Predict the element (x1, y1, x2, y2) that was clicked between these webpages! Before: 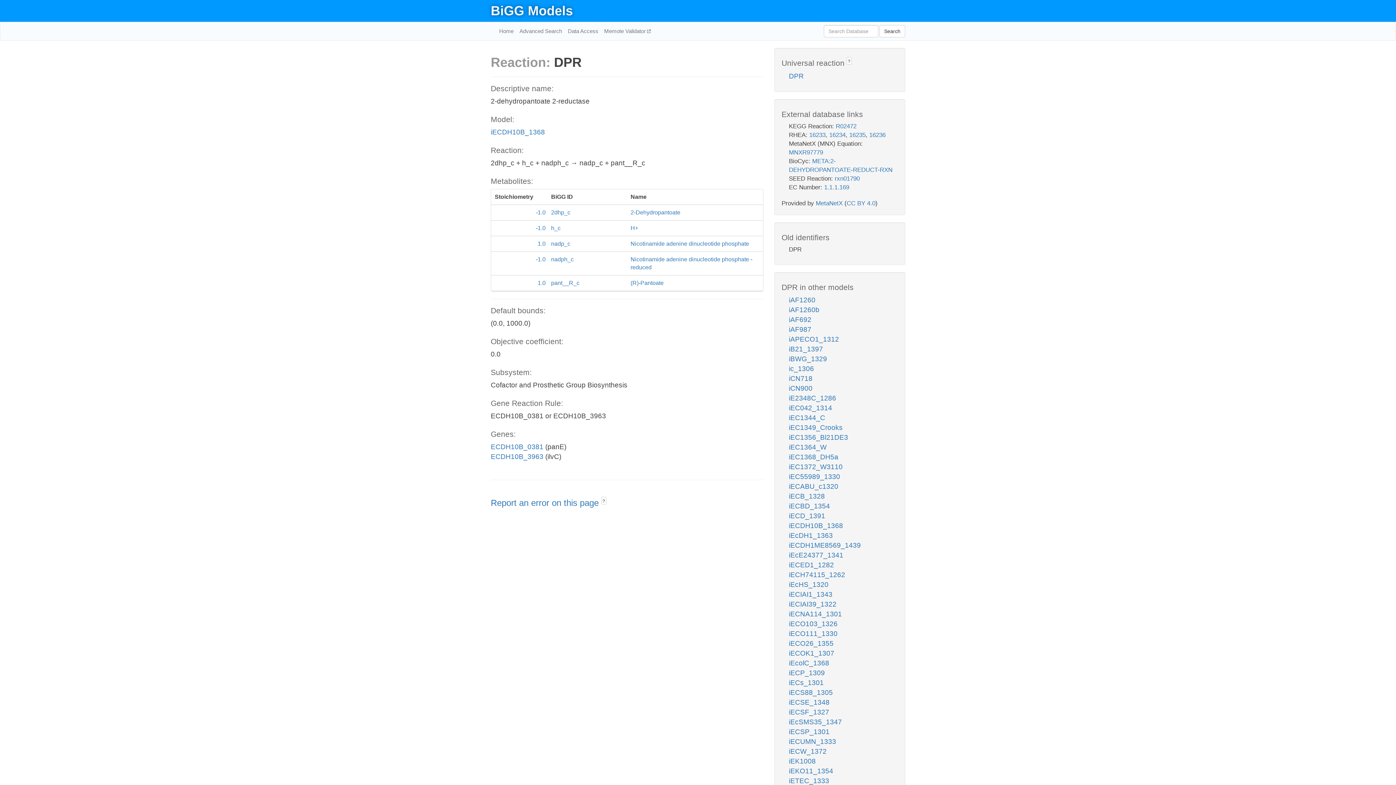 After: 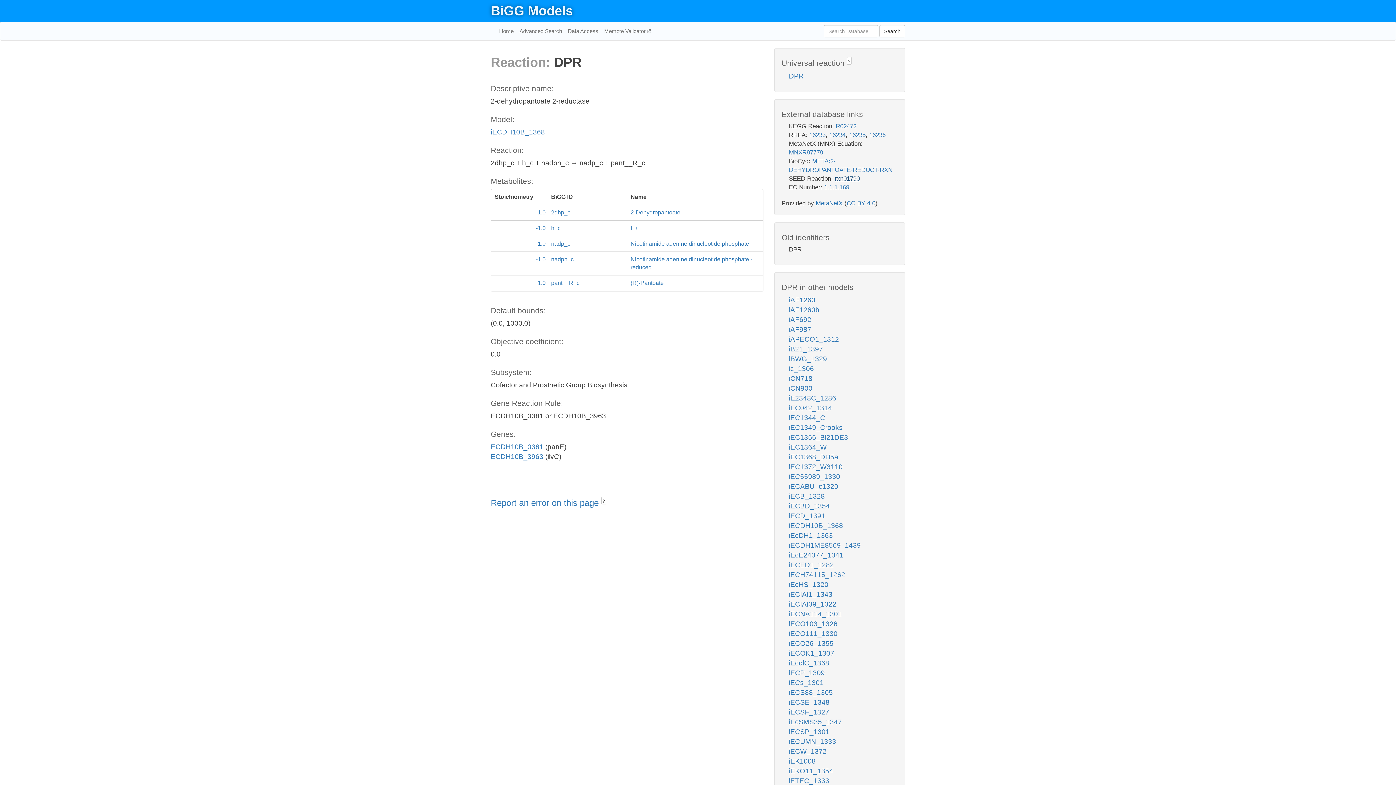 Action: label: rxn01790 bbox: (834, 175, 860, 182)